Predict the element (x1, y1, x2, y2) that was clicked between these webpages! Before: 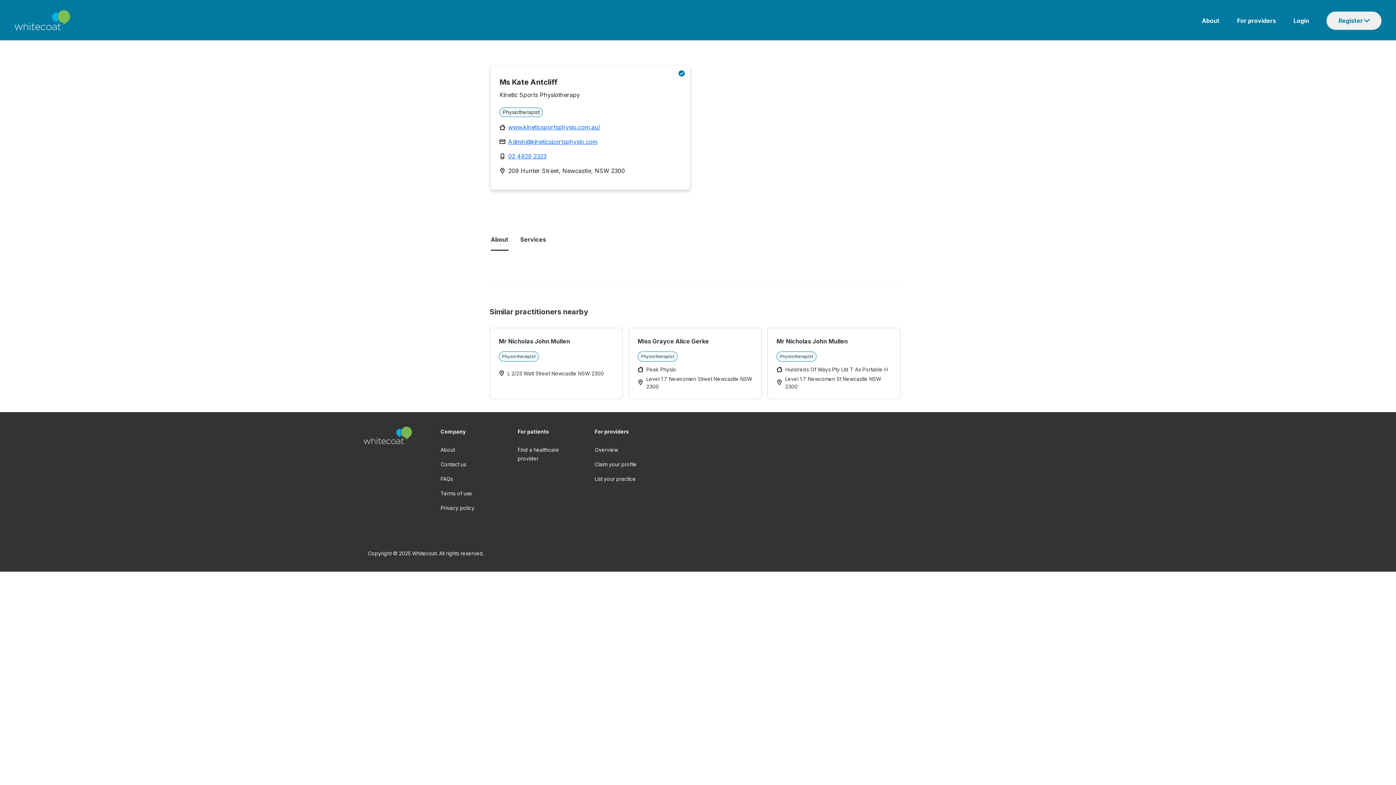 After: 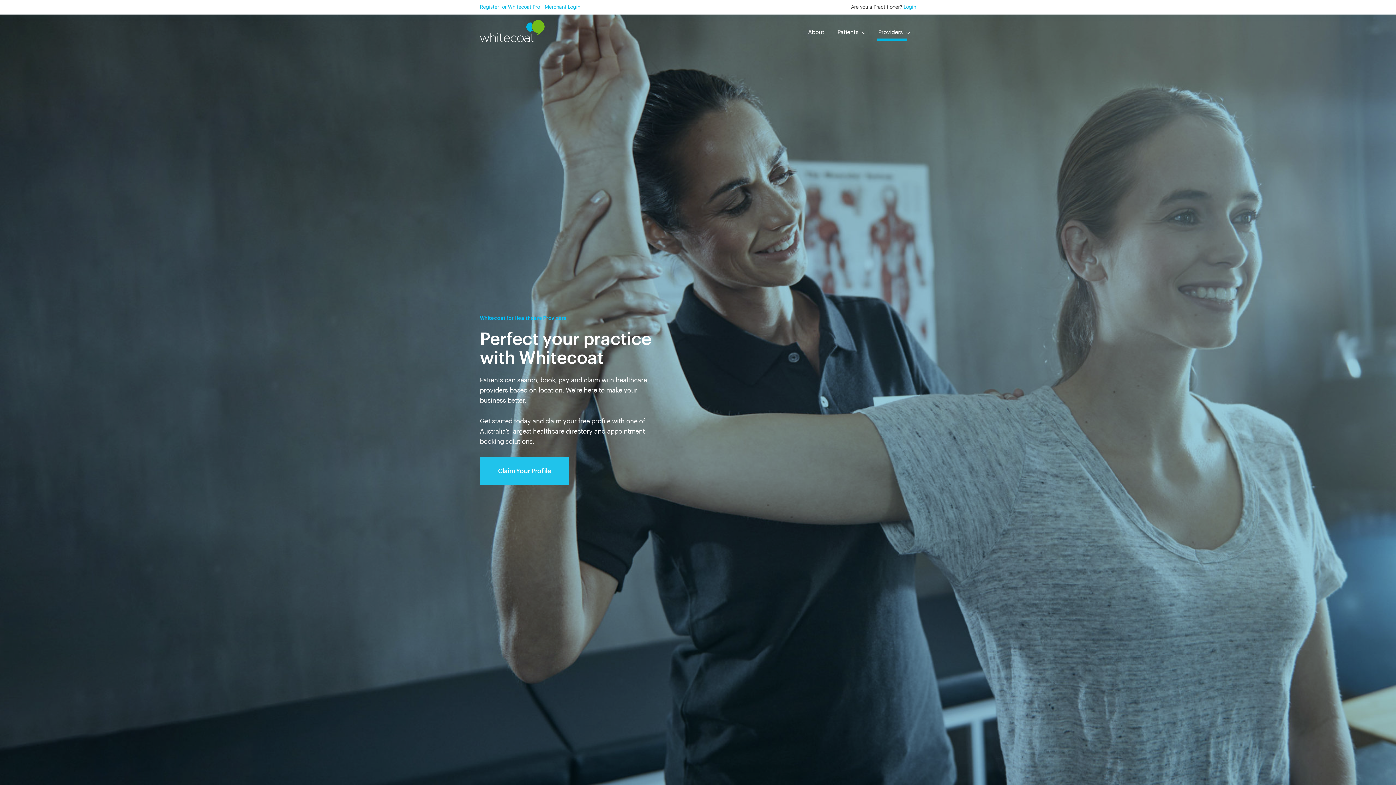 Action: bbox: (594, 446, 618, 453) label: Overview